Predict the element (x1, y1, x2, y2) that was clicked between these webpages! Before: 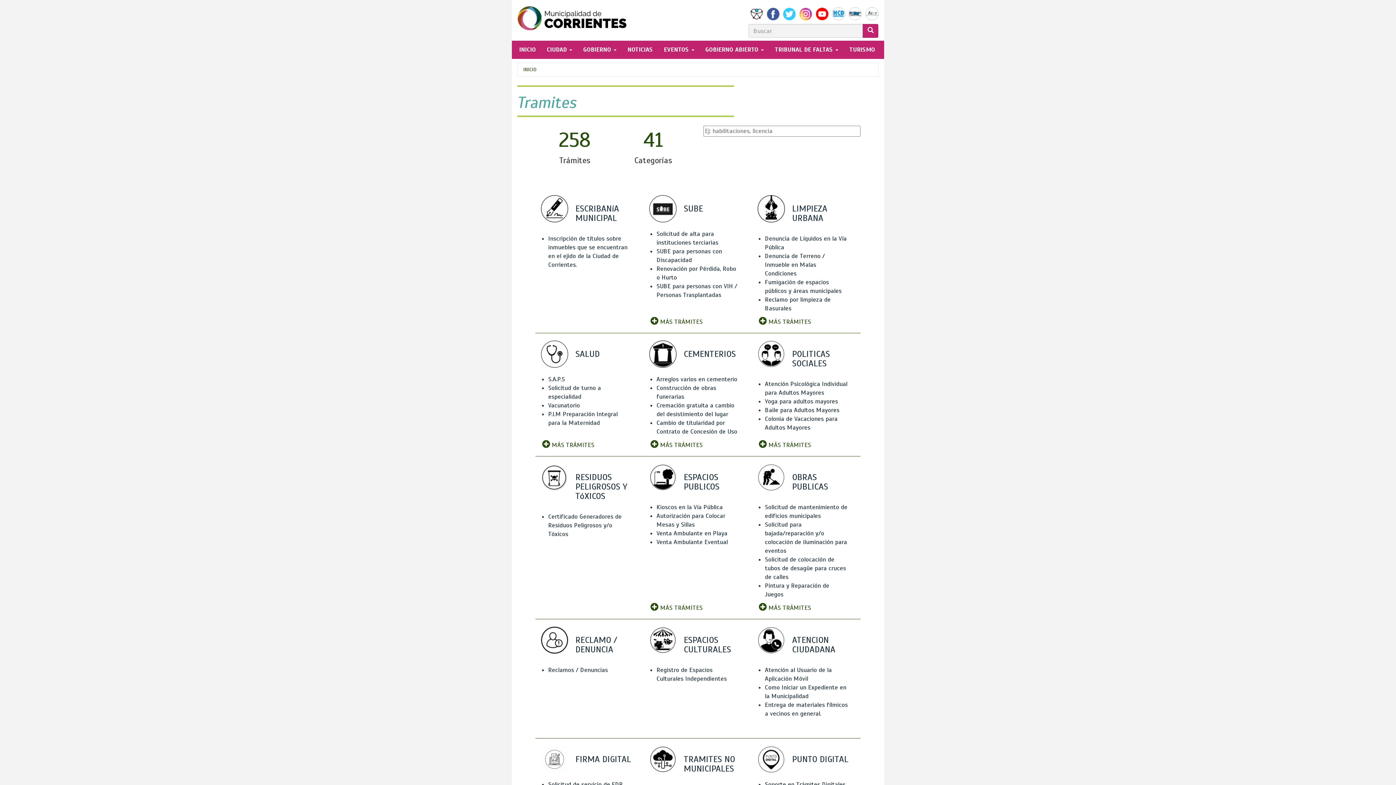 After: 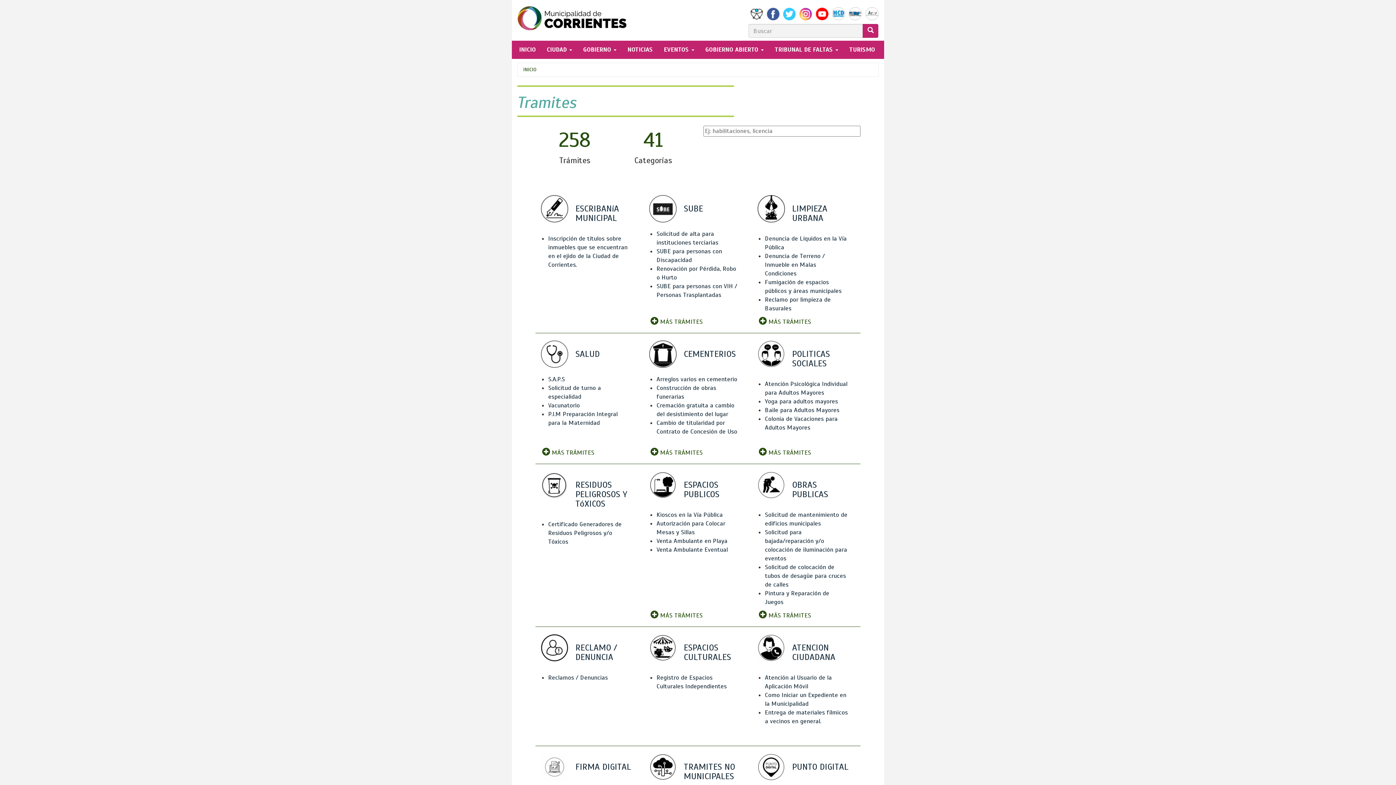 Action: label: SALUD bbox: (575, 348, 600, 359)